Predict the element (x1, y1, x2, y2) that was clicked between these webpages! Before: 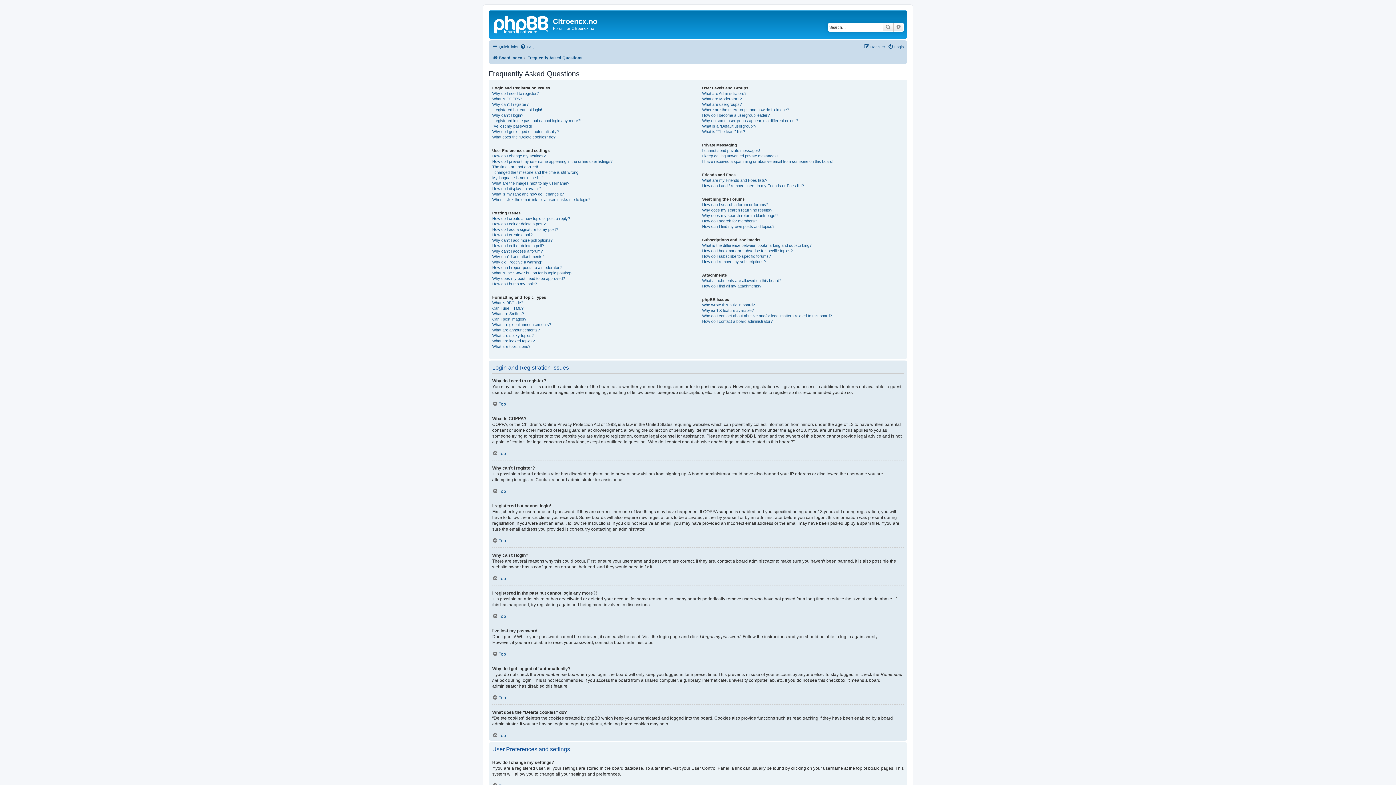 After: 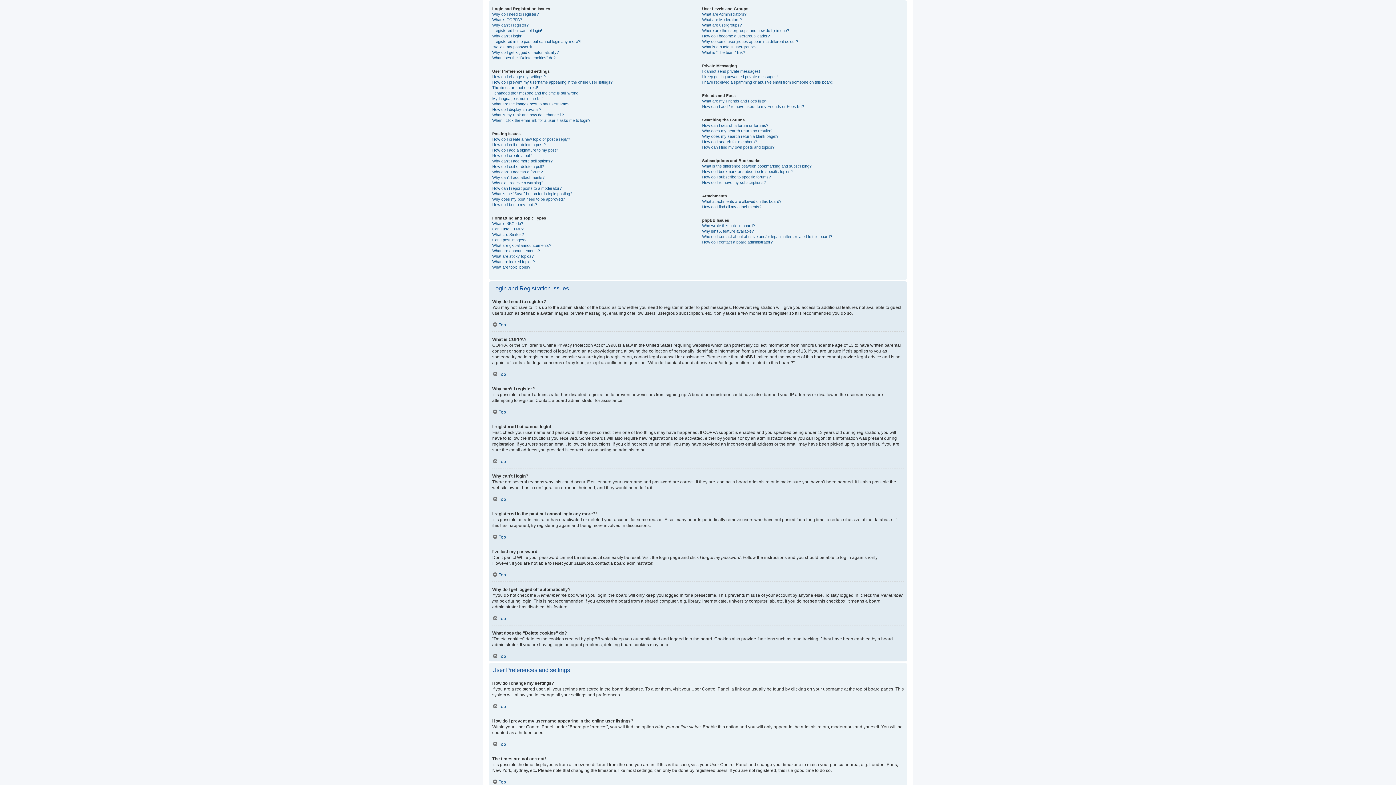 Action: bbox: (492, 695, 506, 700) label: Top